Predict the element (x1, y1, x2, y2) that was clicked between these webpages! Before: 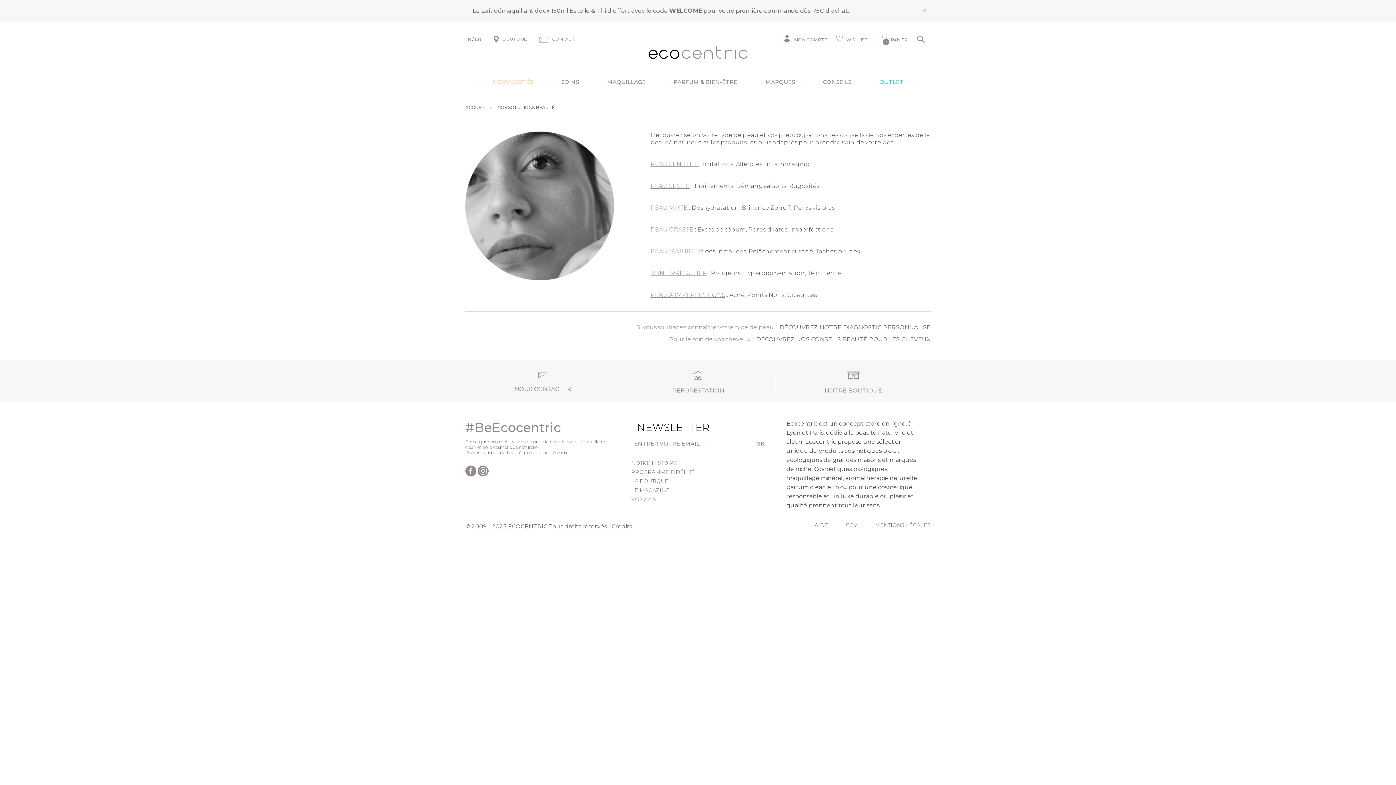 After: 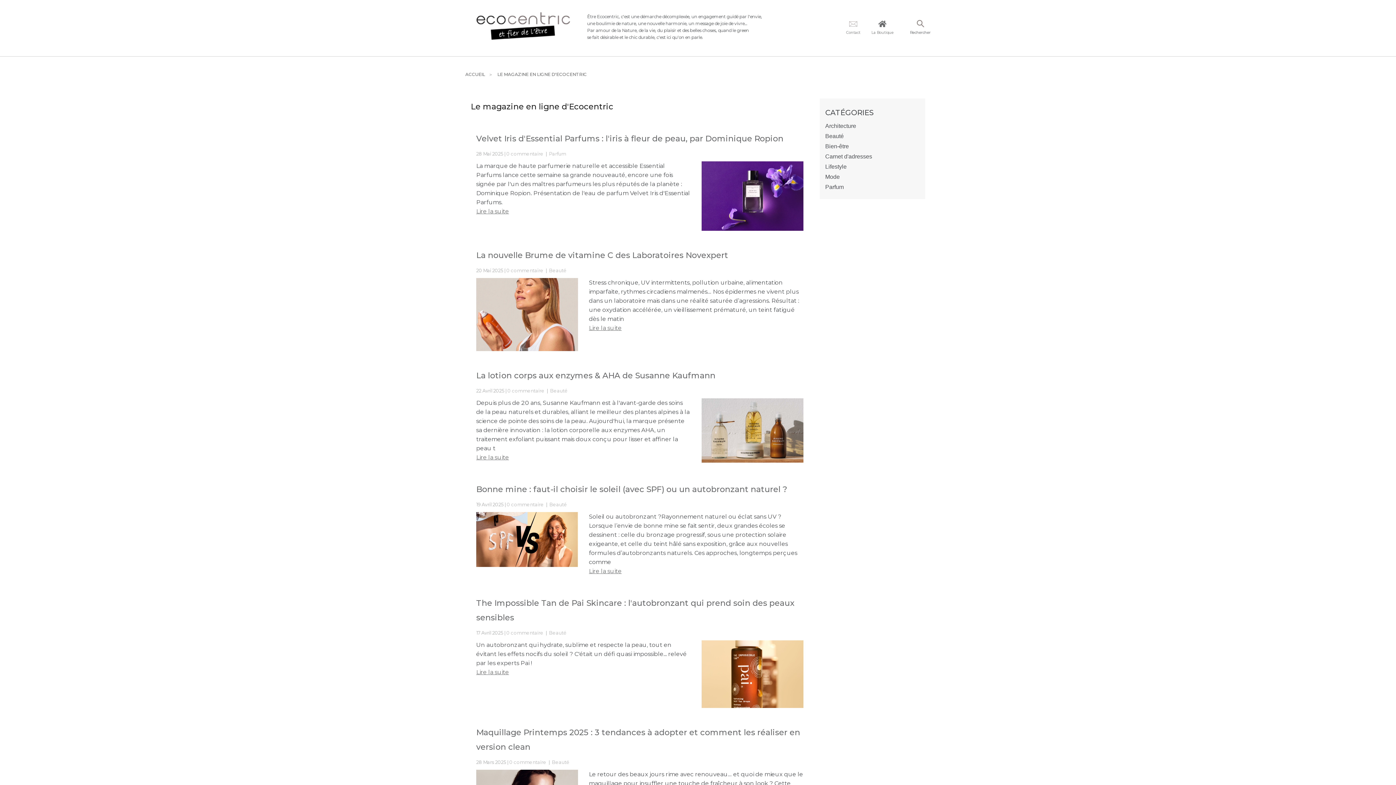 Action: label: LE MAGAZINE bbox: (631, 487, 669, 493)